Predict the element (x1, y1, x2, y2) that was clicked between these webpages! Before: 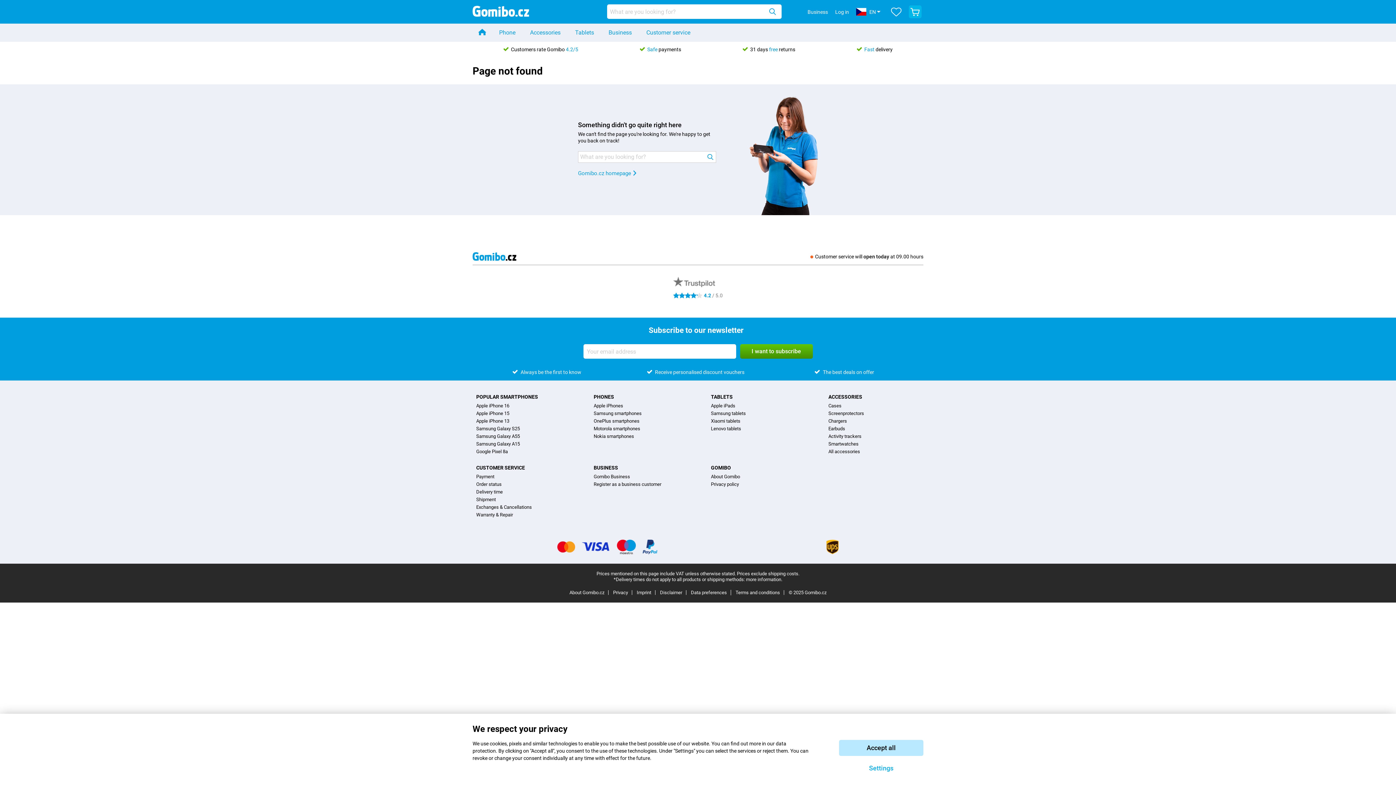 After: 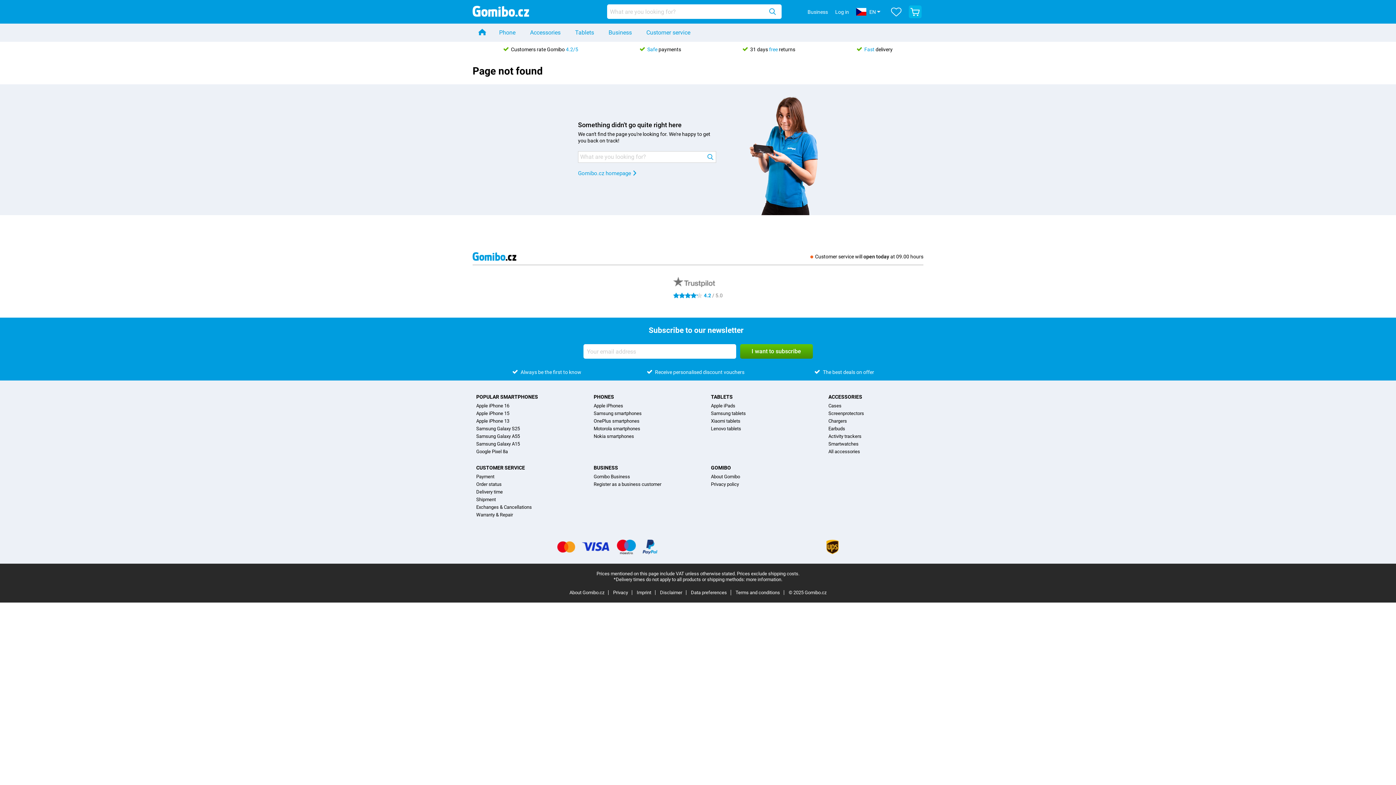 Action: label: Accept all bbox: (839, 740, 923, 756)